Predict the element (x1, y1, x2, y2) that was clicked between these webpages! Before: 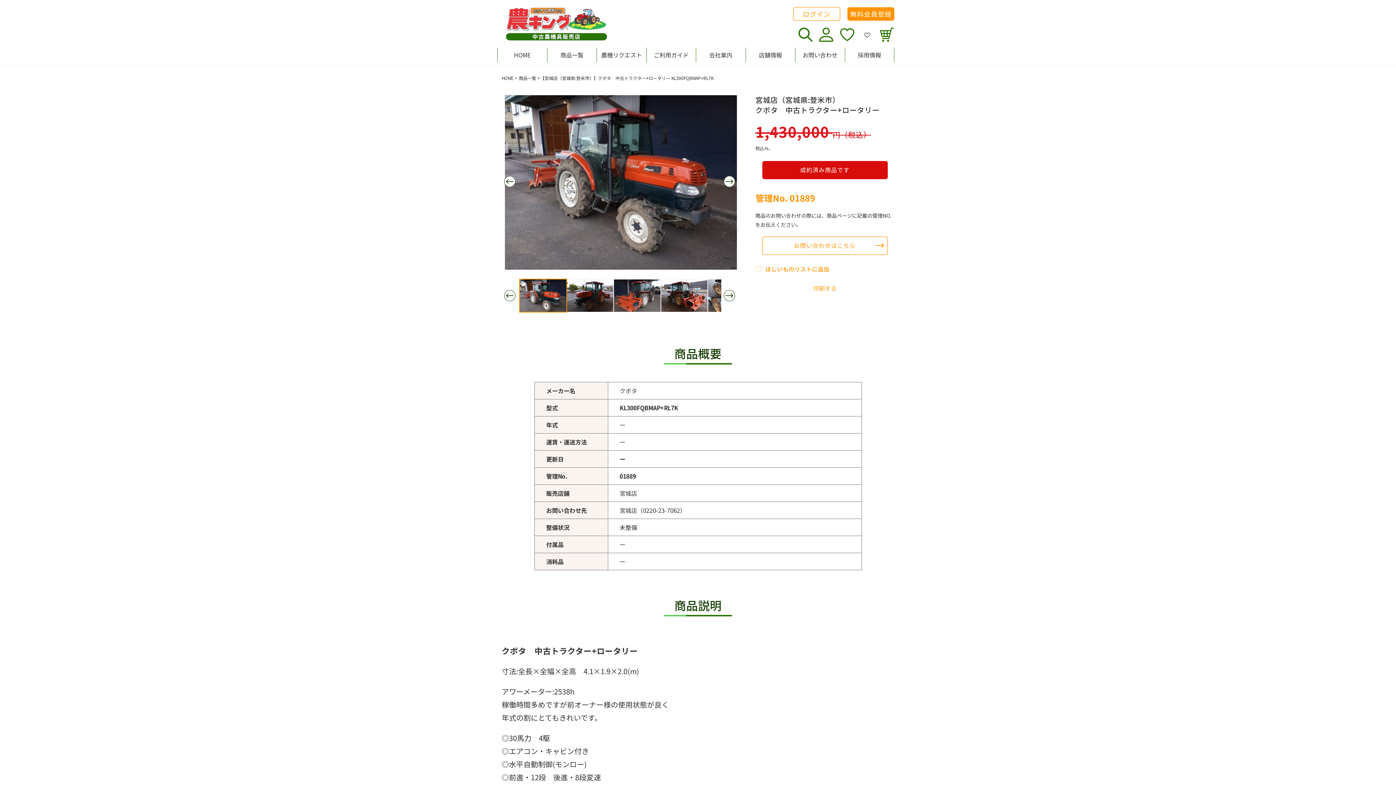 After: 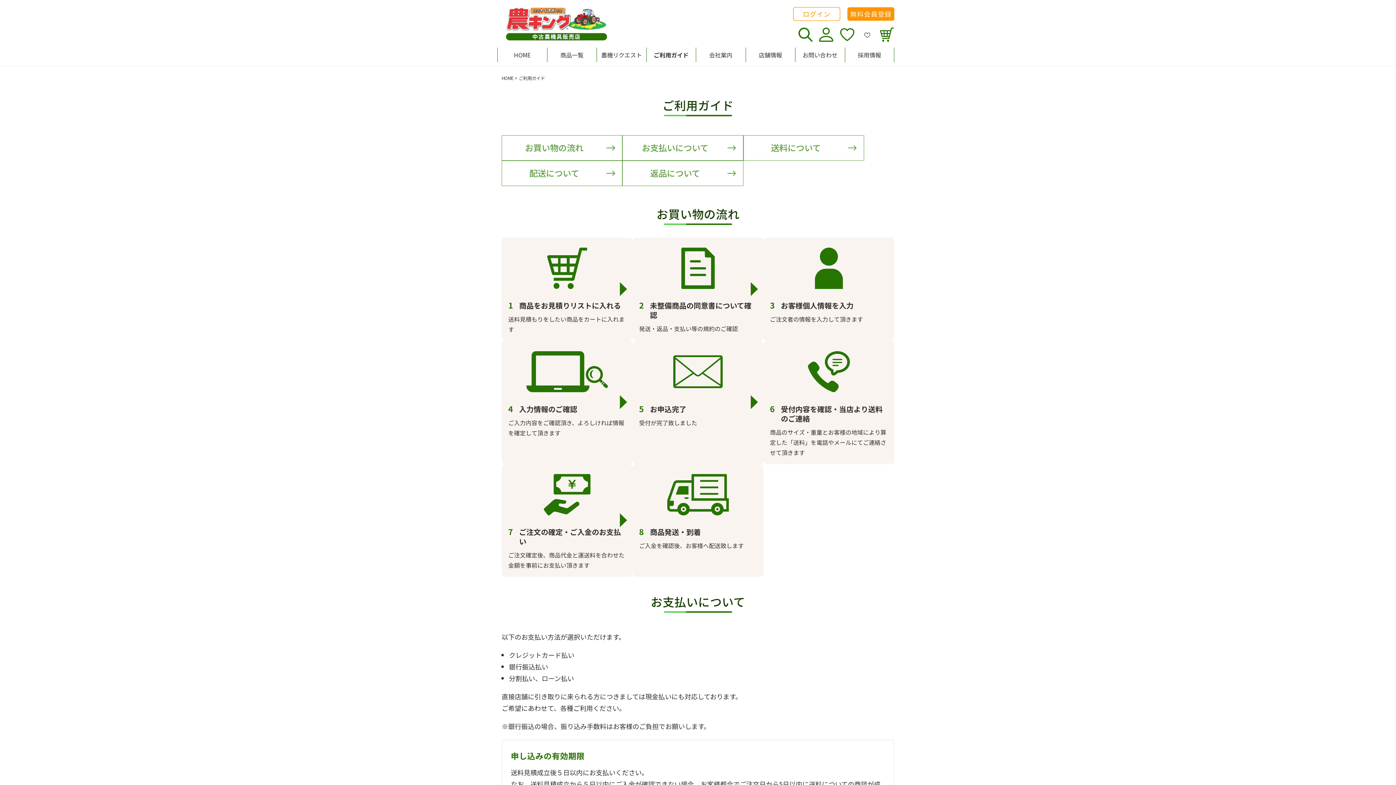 Action: bbox: (646, 47, 696, 62) label: ご利用ガイド